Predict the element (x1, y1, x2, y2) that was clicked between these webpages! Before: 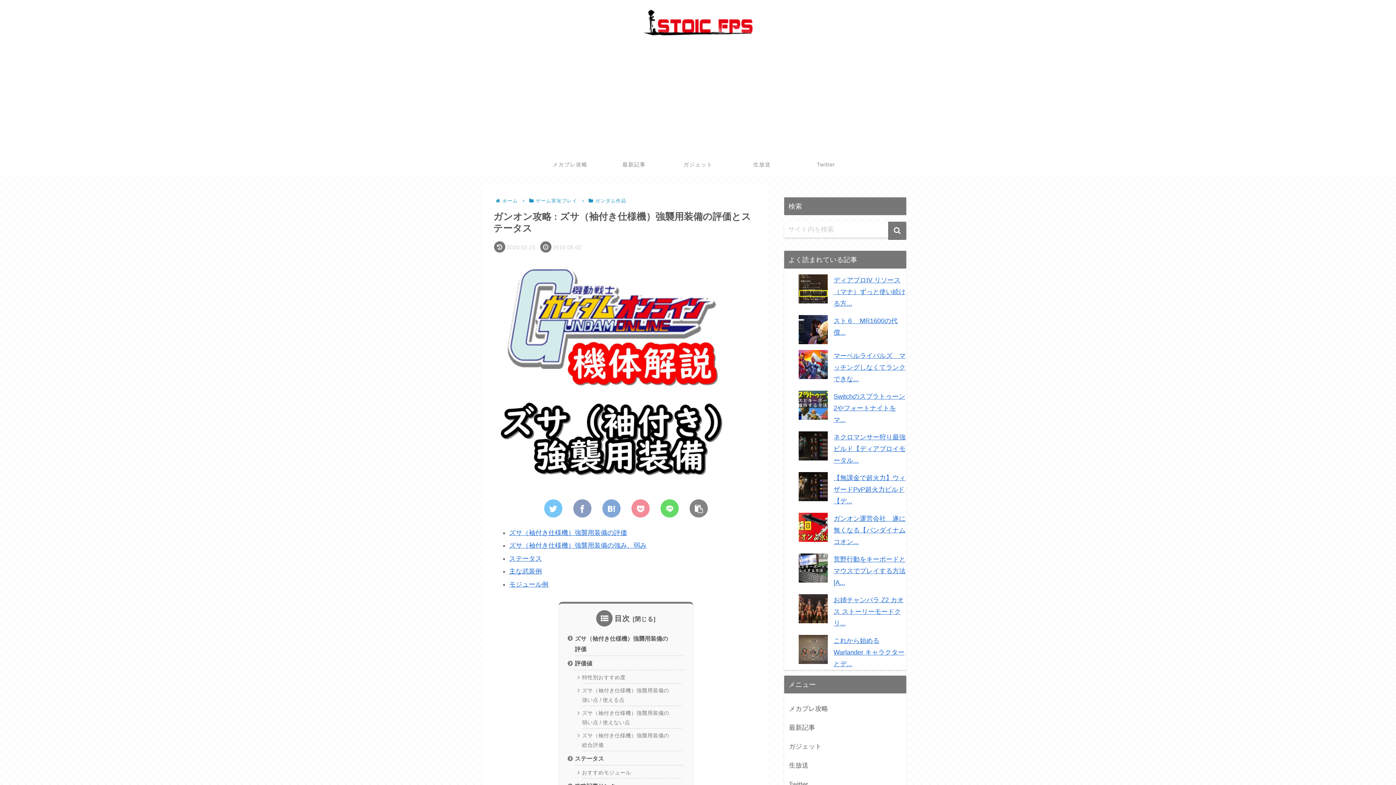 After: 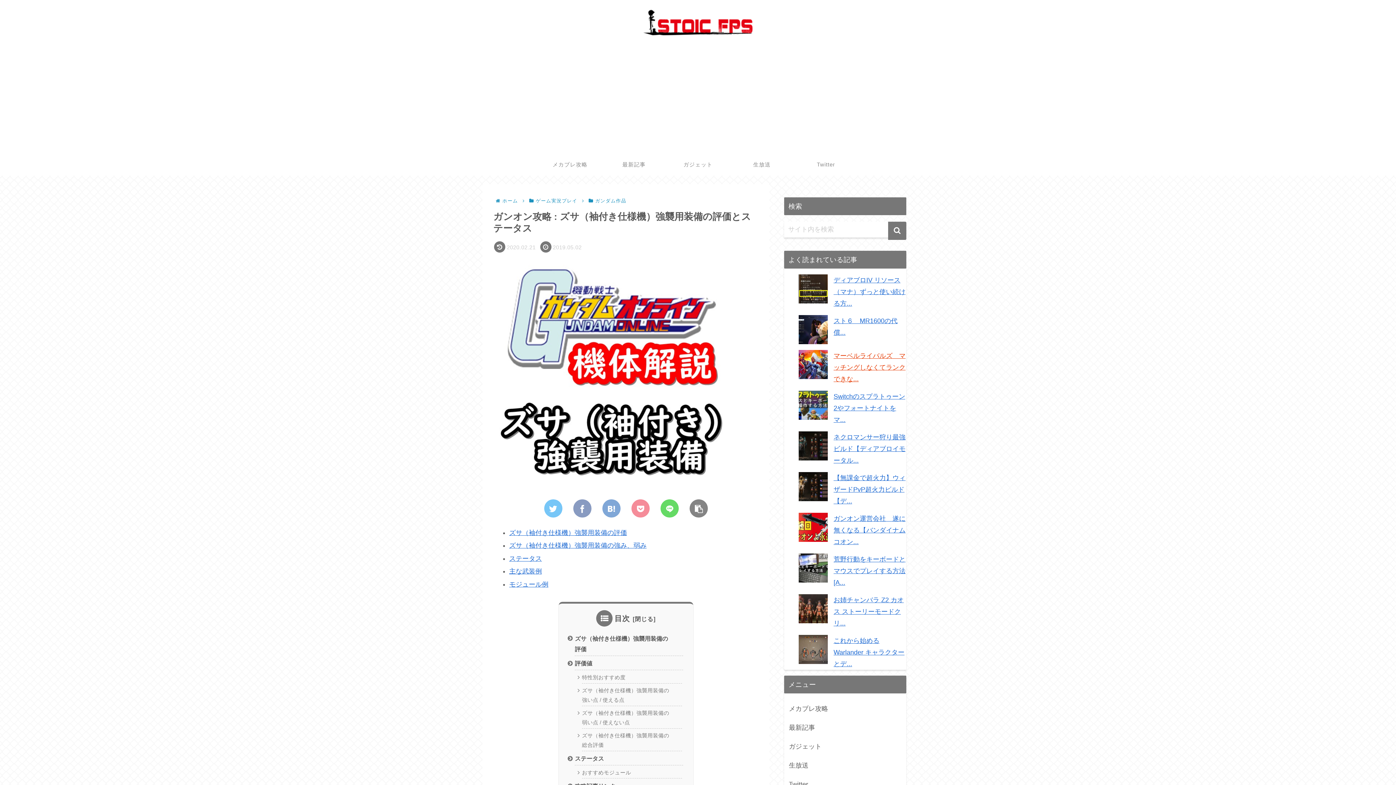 Action: bbox: (833, 352, 905, 382) label: マーベルライバルズ　マッチングしなくてランクできな...